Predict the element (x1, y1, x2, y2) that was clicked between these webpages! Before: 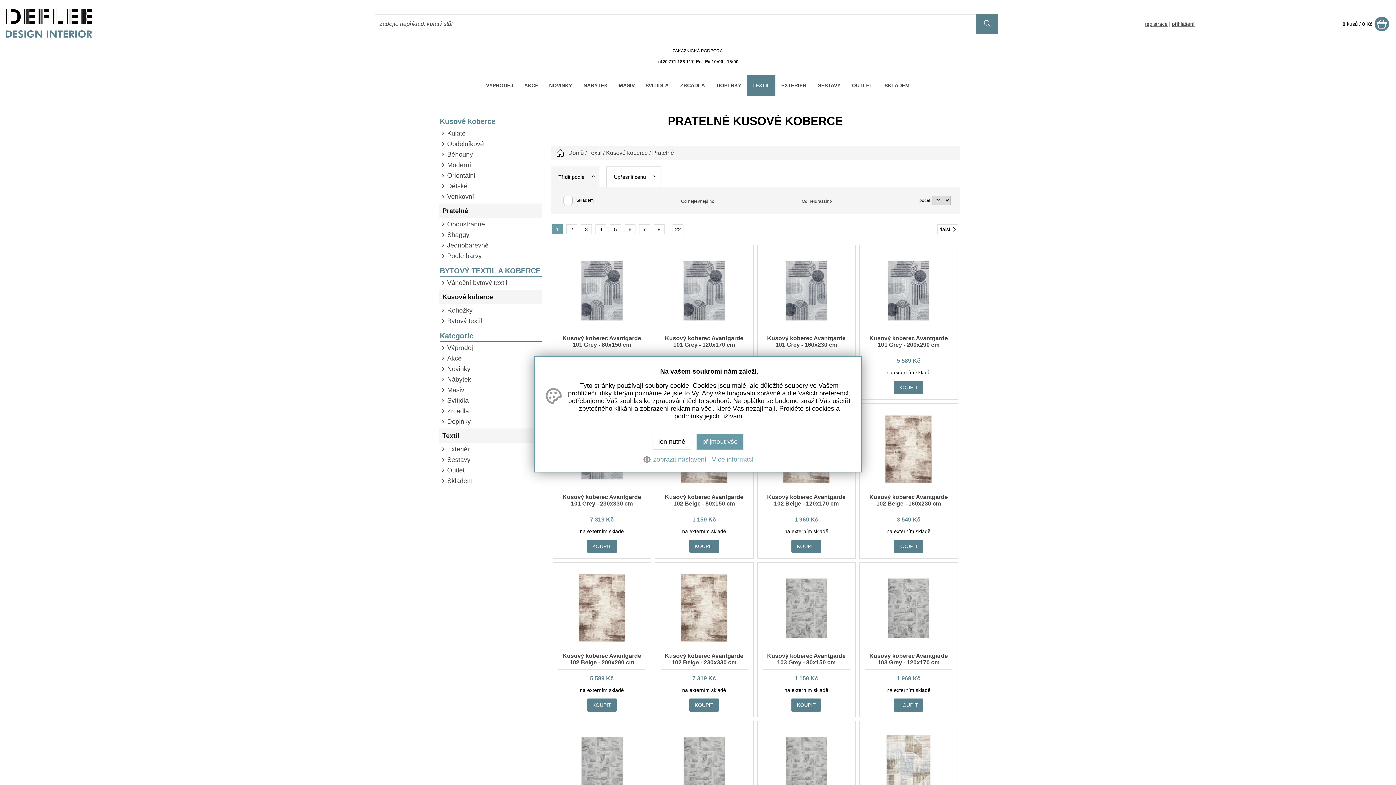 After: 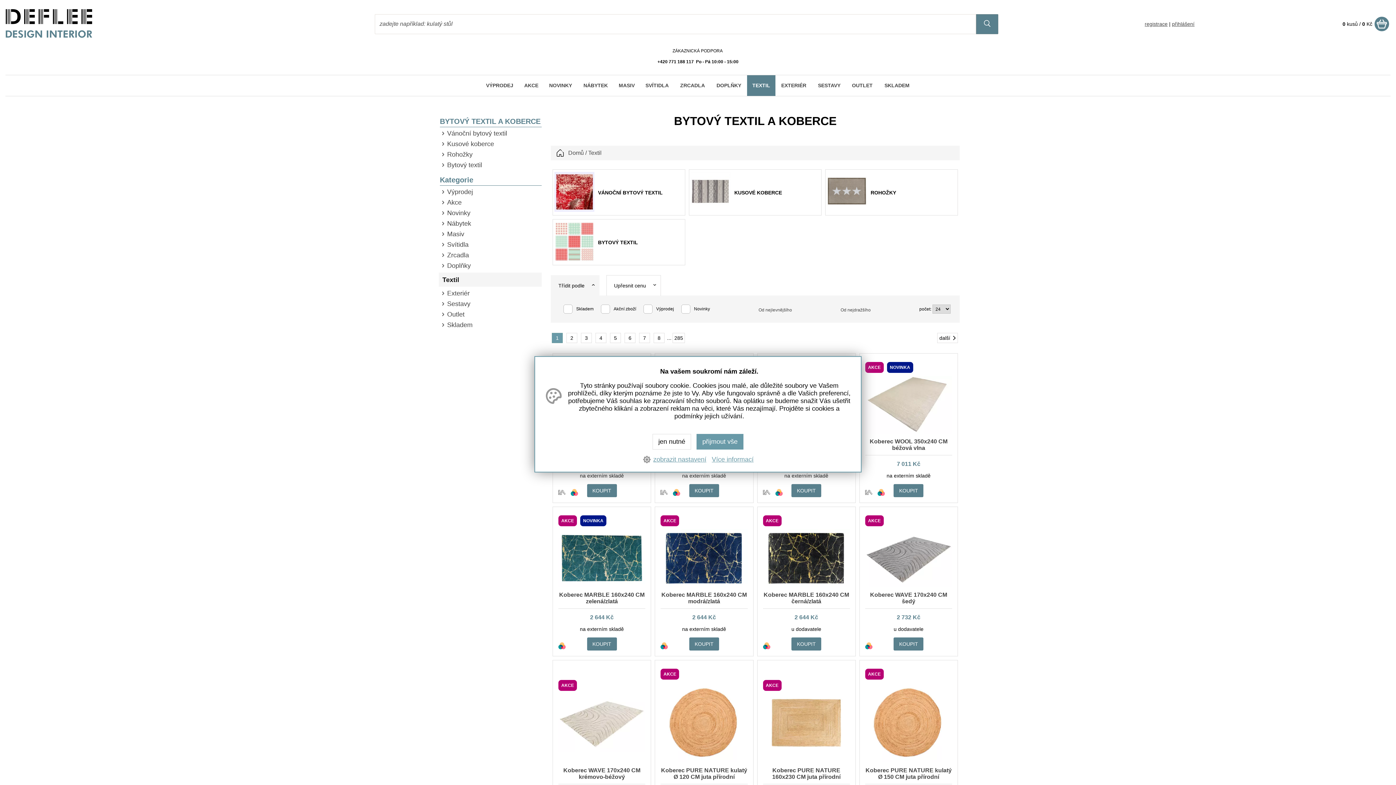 Action: label: BYTOVÝ TEXTIL A KOBERCE bbox: (440, 266, 540, 274)